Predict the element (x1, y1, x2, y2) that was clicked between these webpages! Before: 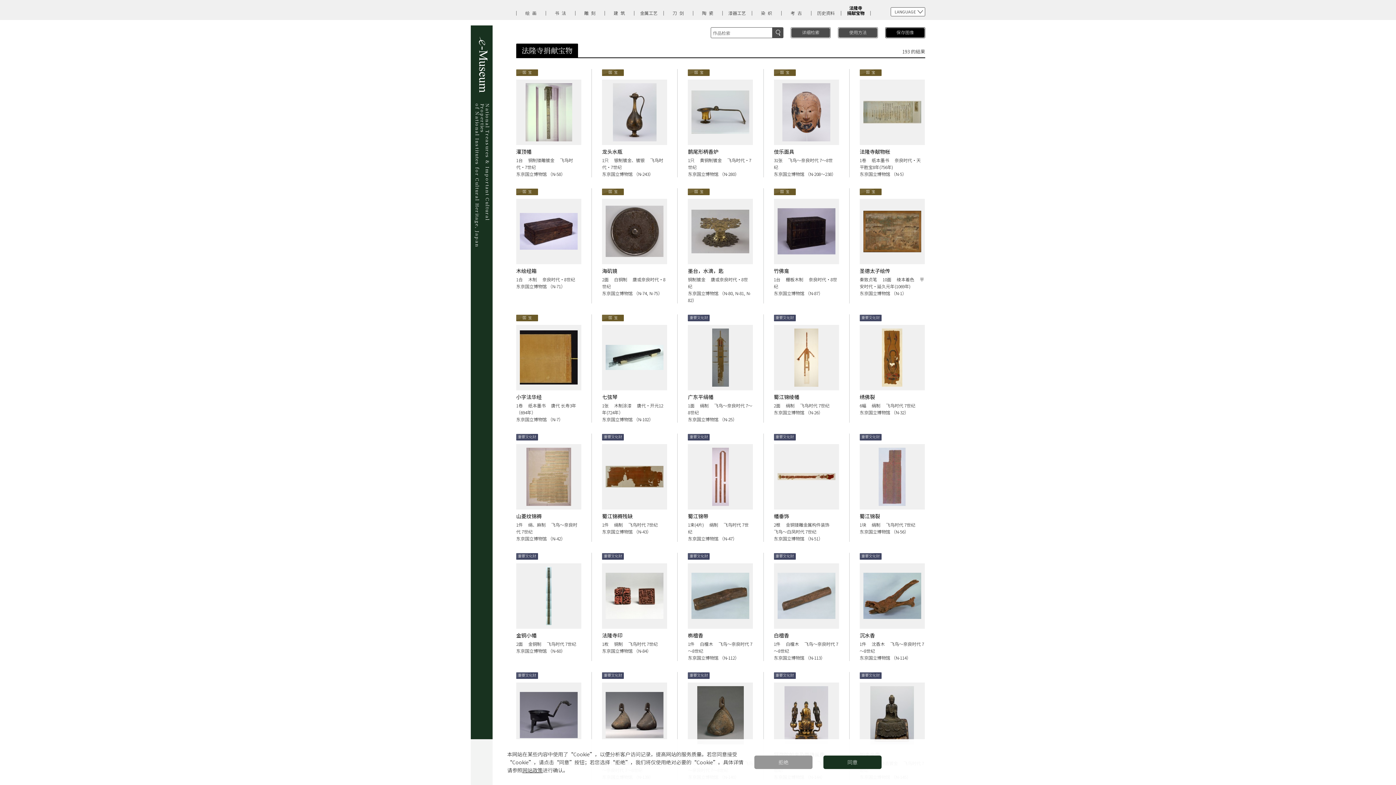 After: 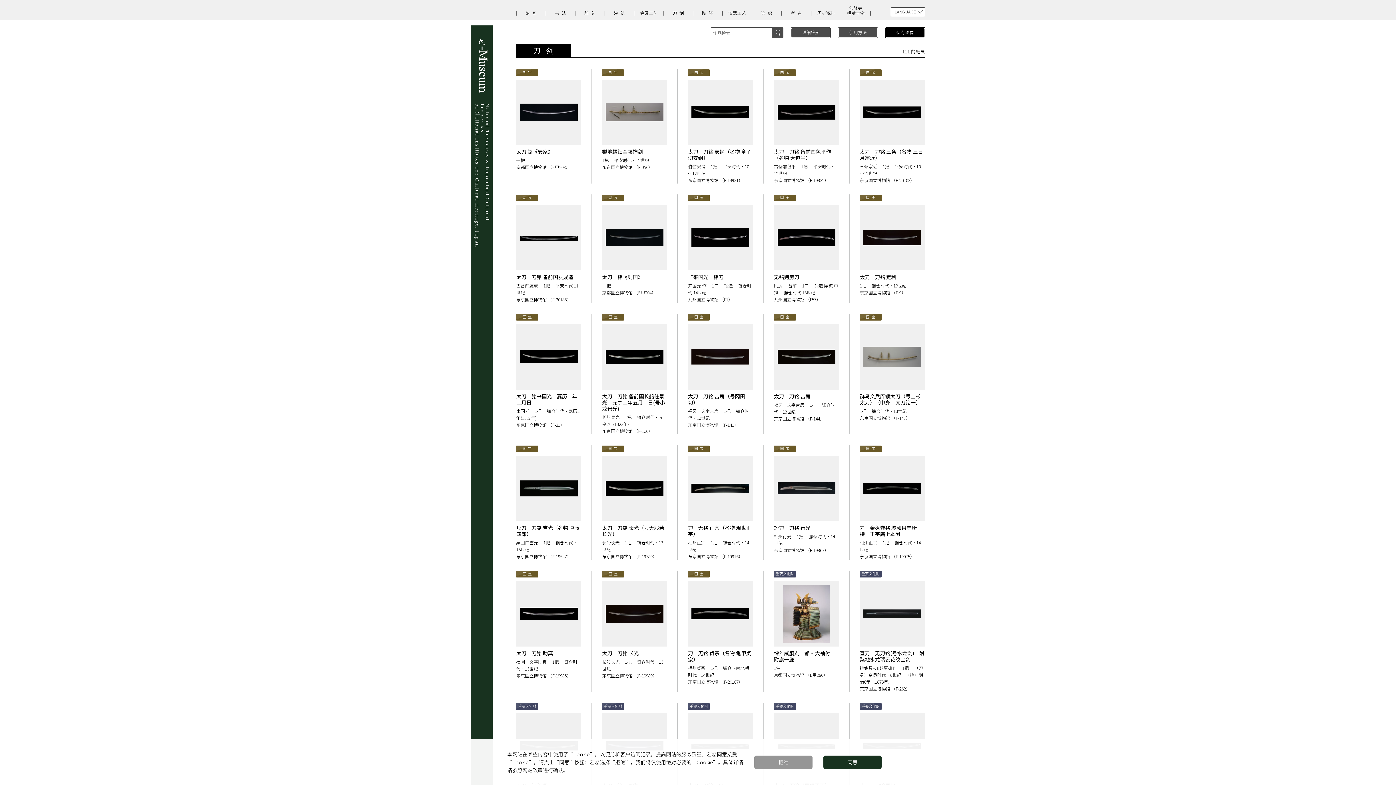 Action: label: 刀剑 bbox: (672, 9, 686, 16)